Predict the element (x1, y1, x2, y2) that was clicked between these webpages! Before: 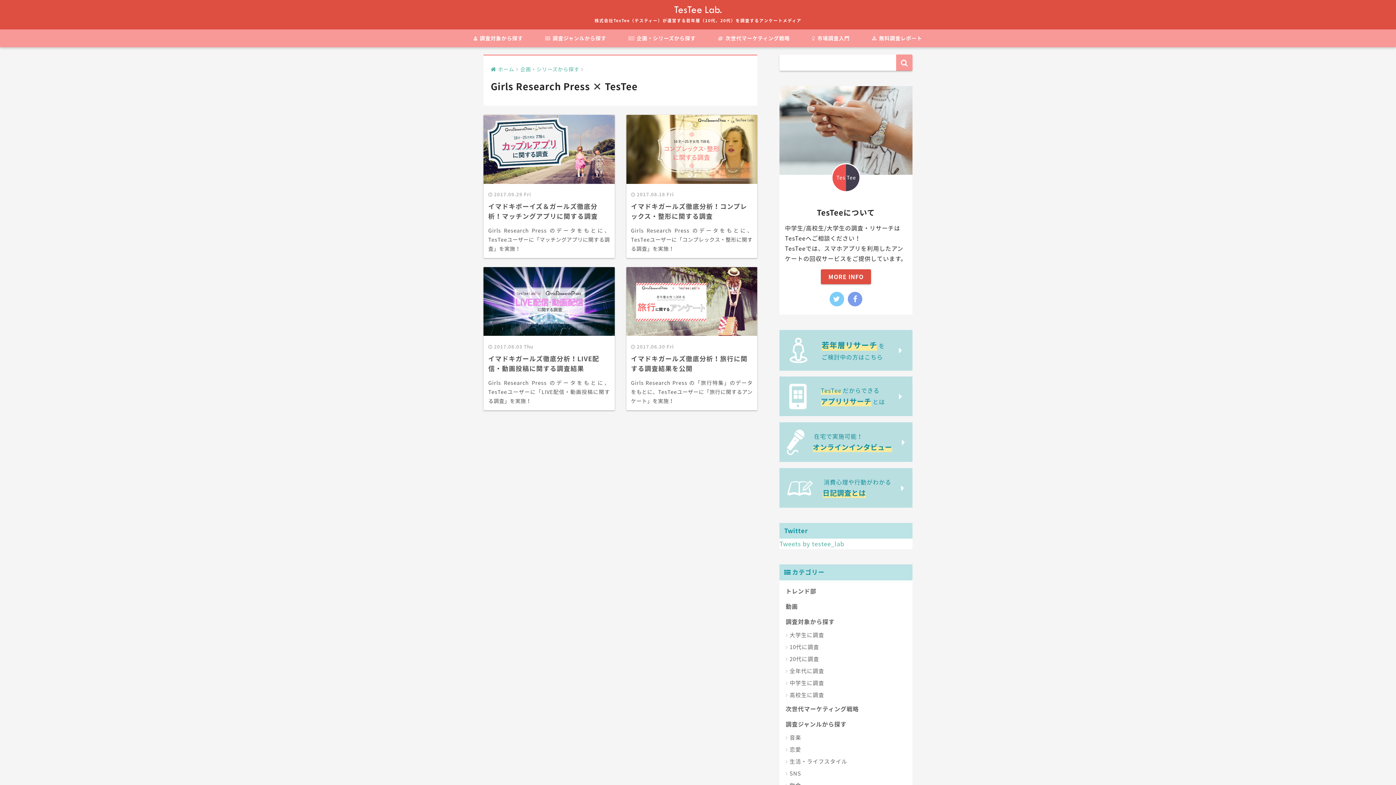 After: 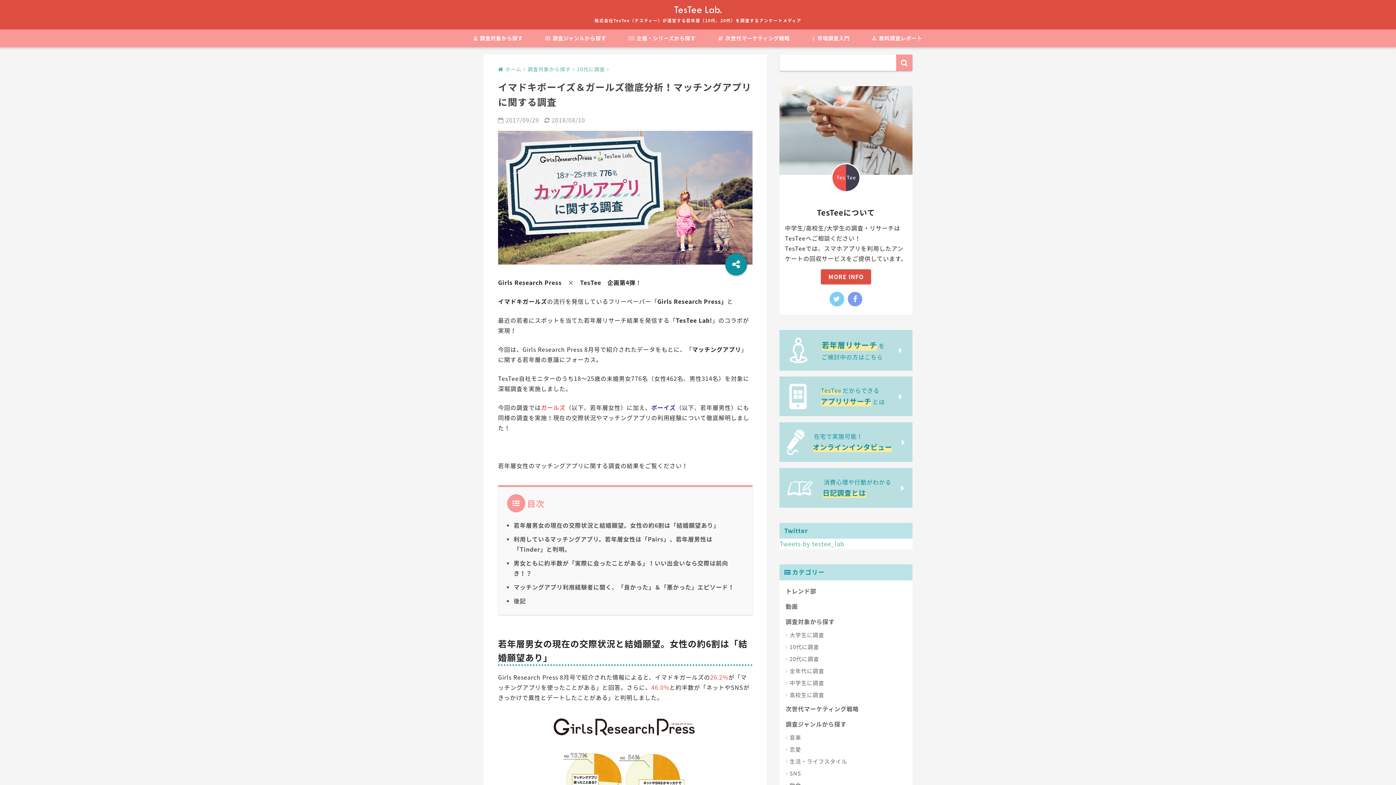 Action: label: 2017.09.29 Fri
イマドキボーイズ＆ガールズ徹底分析！マッチングアプリに関する調査

Girls Research Press のデータをもとに、TesTeeユーザーに「マッチングアプリに関する調査」を実施！ bbox: (483, 115, 614, 258)